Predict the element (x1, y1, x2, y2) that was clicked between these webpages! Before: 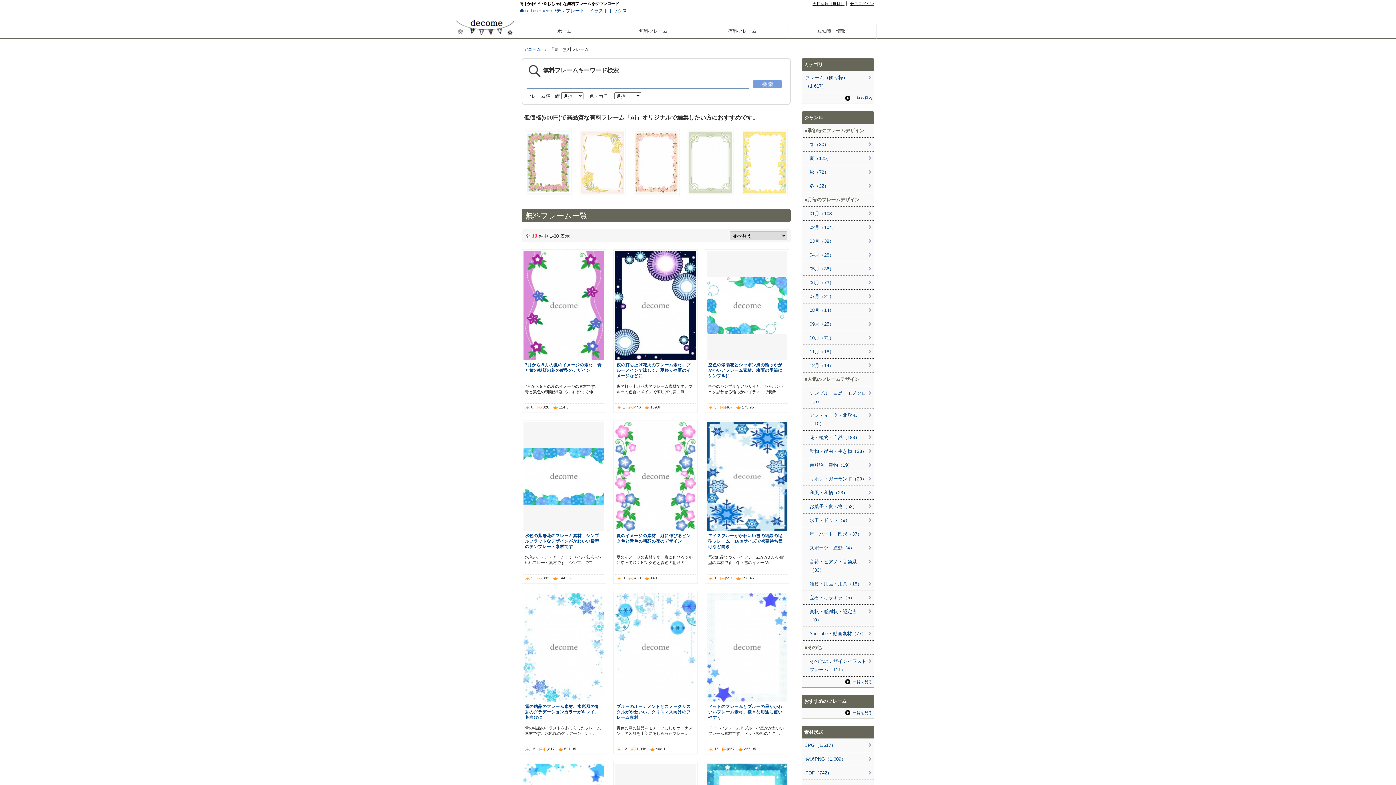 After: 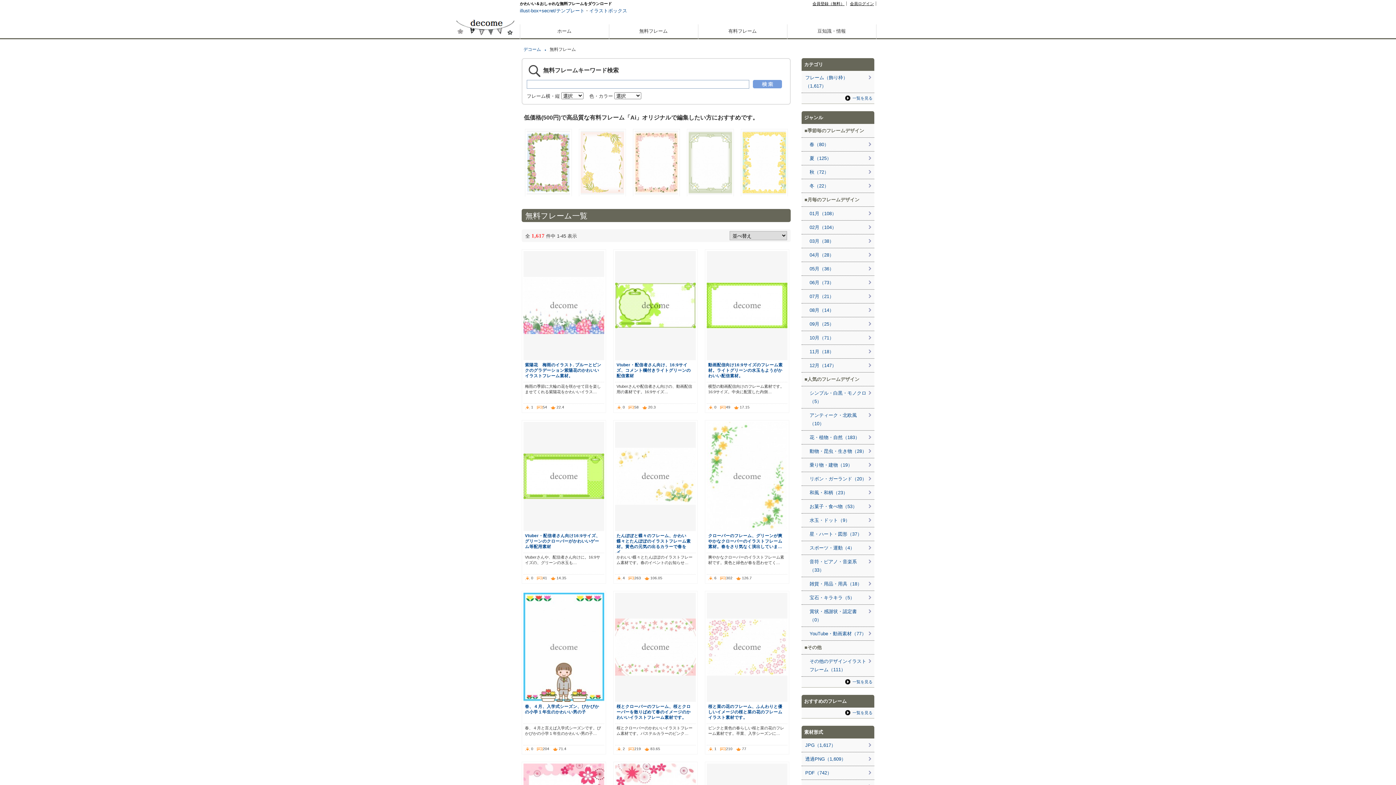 Action: bbox: (852, 96, 872, 100) label: 一覧を見る